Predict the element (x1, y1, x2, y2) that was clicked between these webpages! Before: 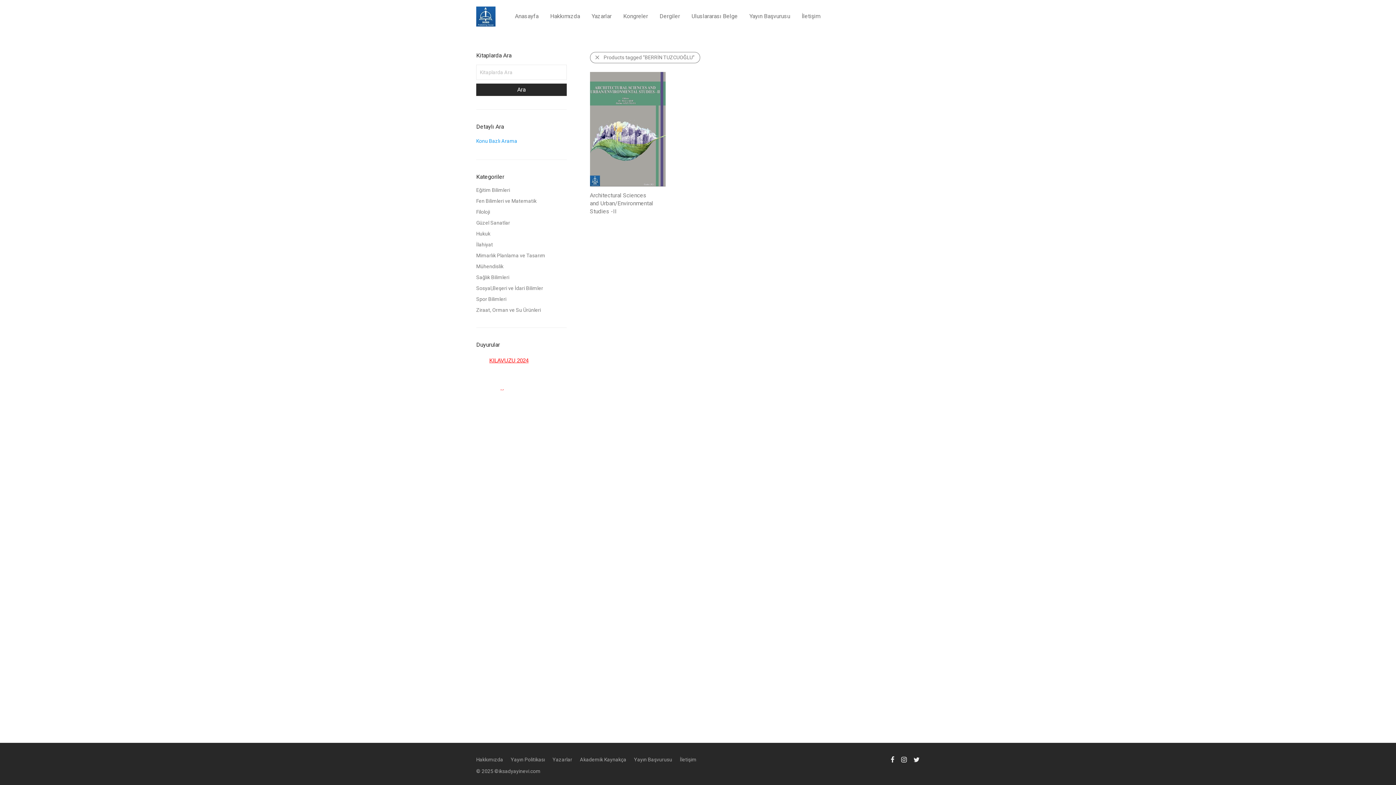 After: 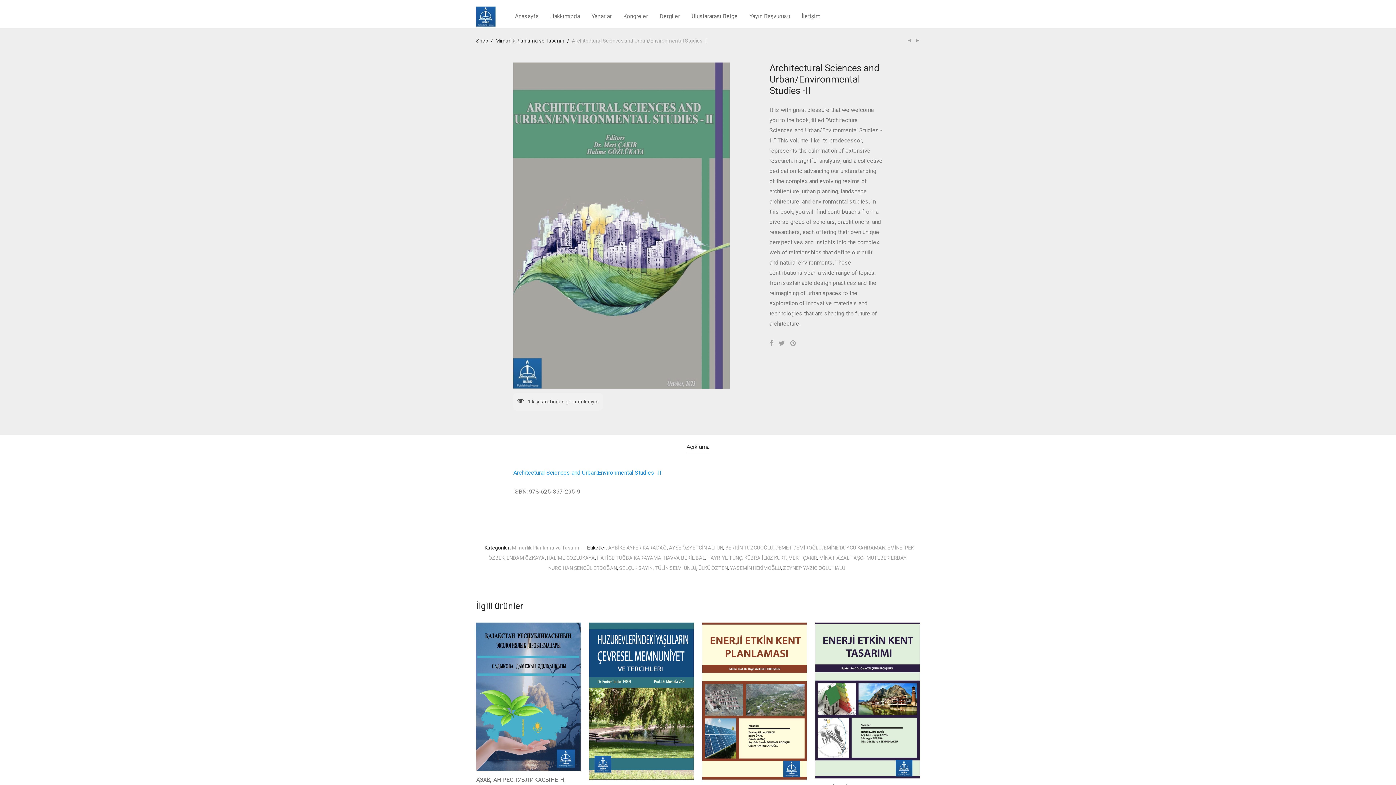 Action: bbox: (590, 71, 665, 186)